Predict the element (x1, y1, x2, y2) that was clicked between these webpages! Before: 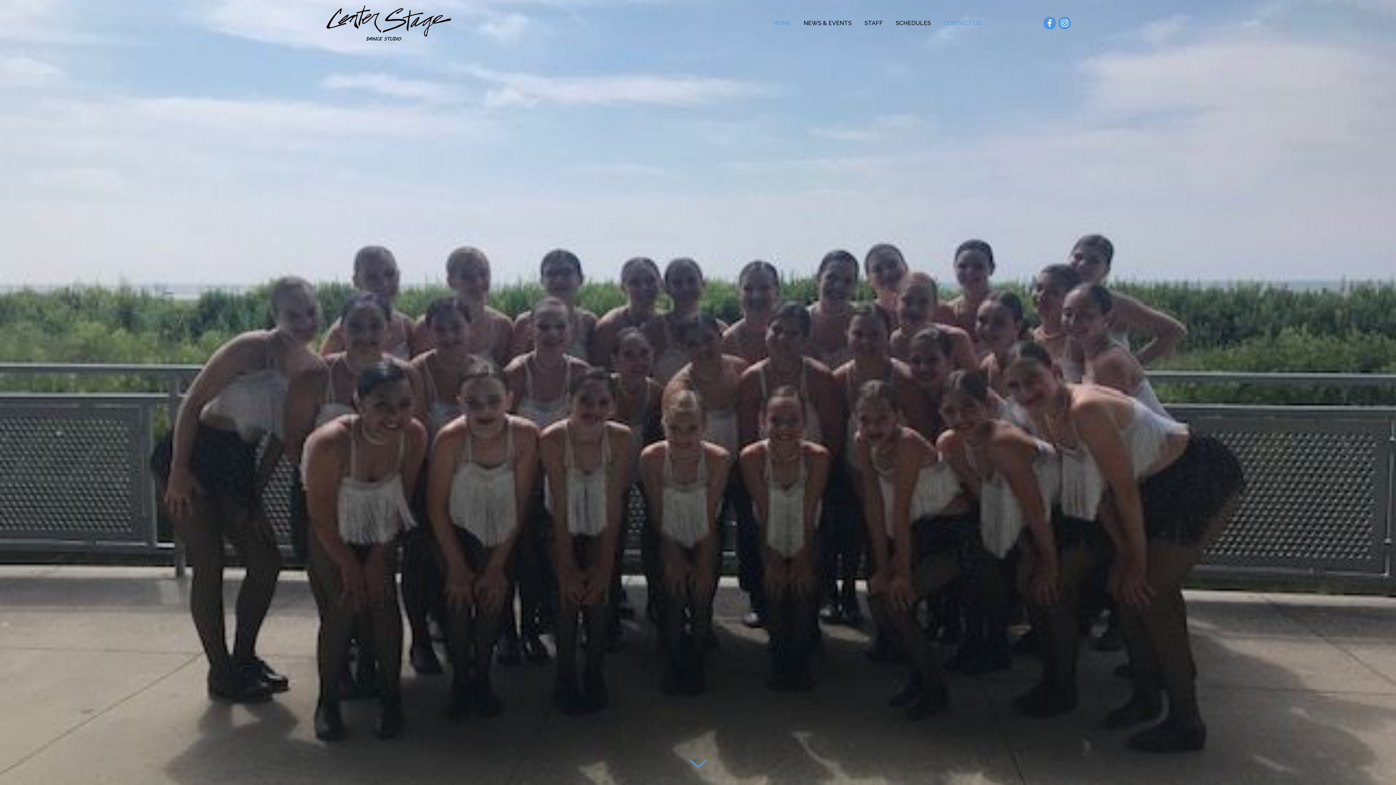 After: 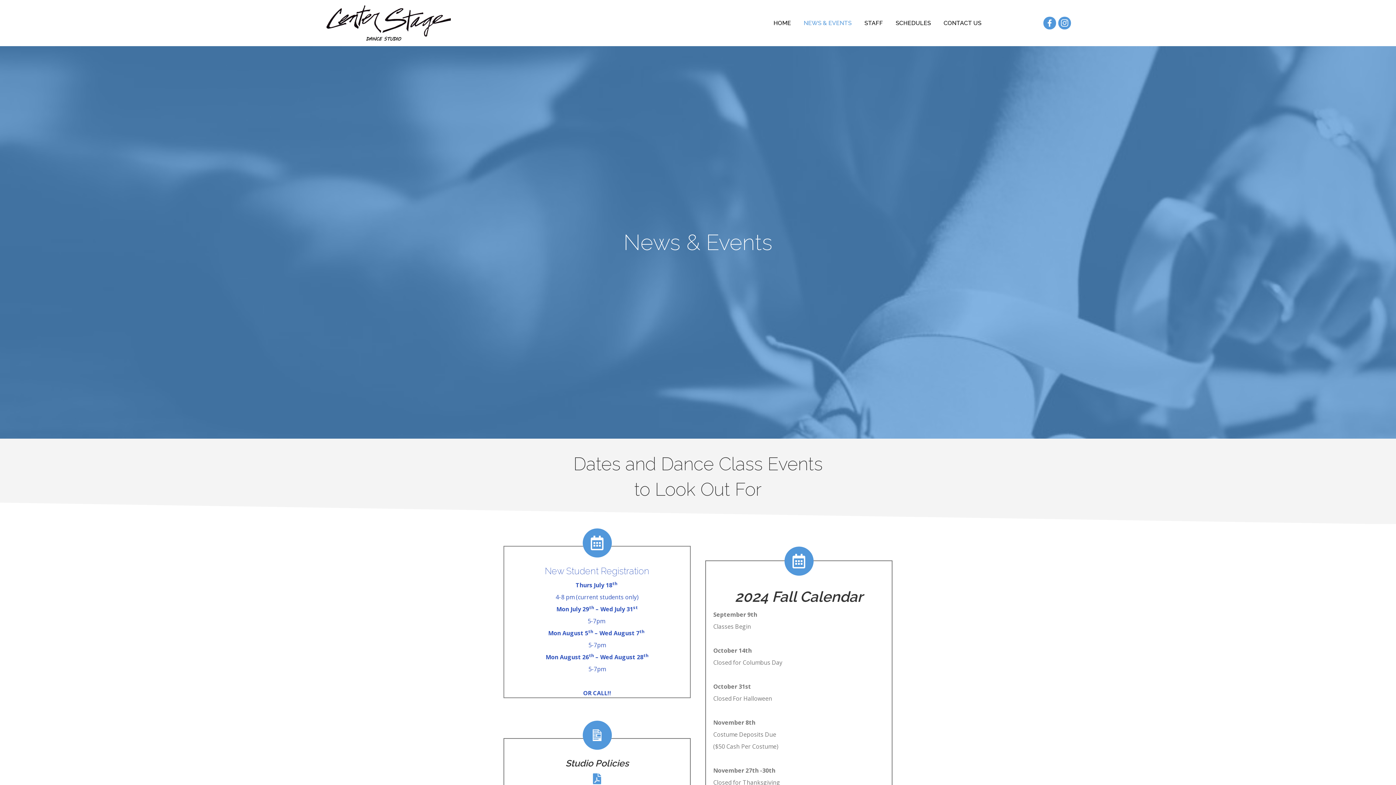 Action: label: NEWS & EVENTS bbox: (798, 16, 857, 28)